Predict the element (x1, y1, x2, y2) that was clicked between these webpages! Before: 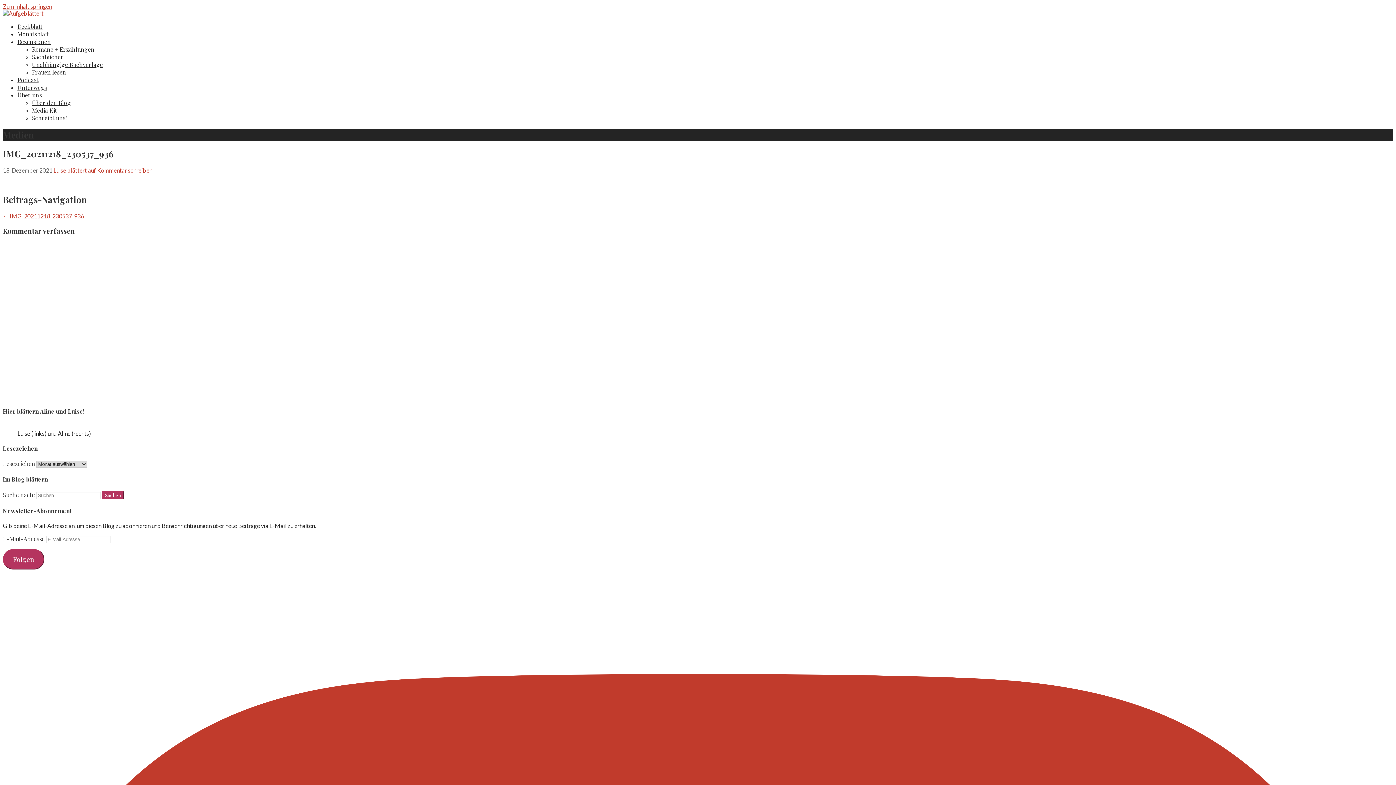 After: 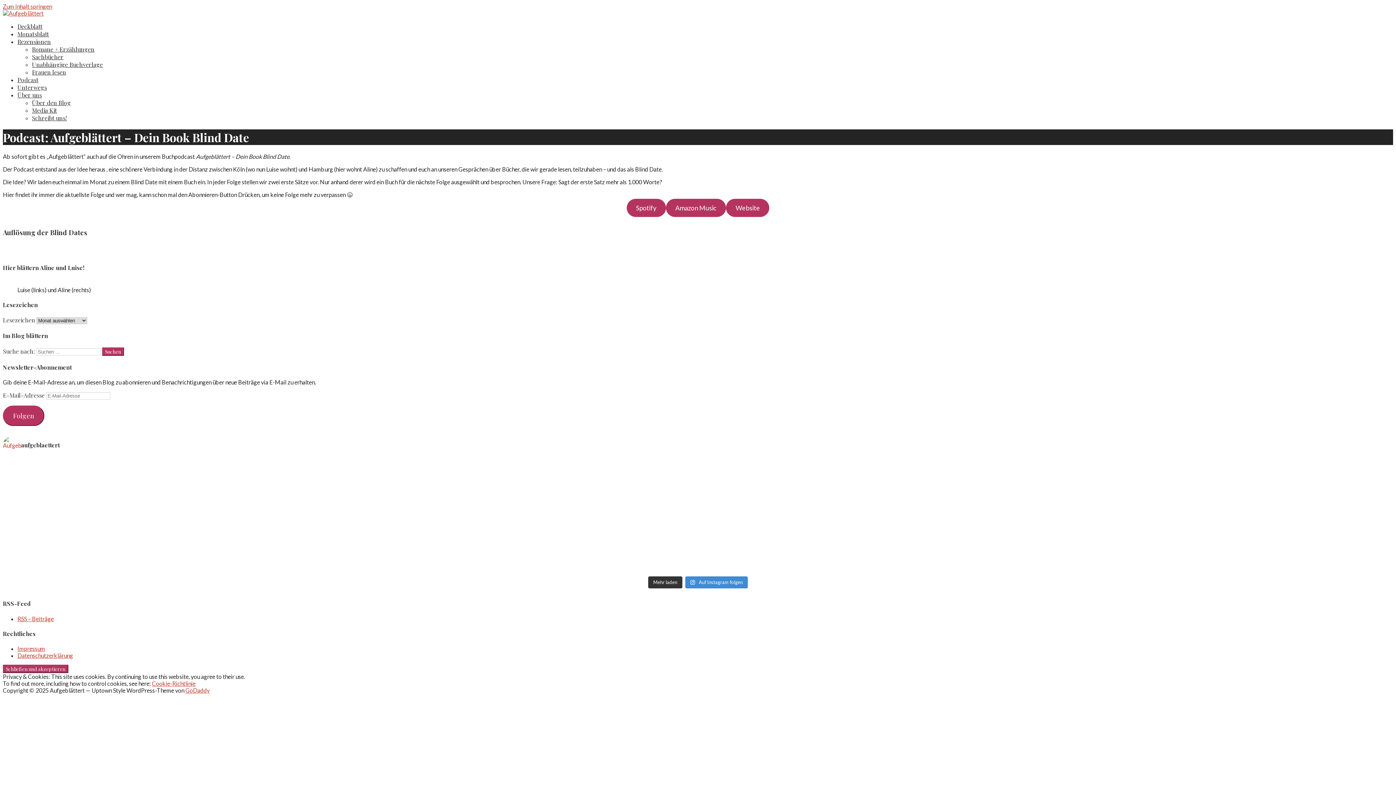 Action: label: Podcast bbox: (17, 76, 38, 83)